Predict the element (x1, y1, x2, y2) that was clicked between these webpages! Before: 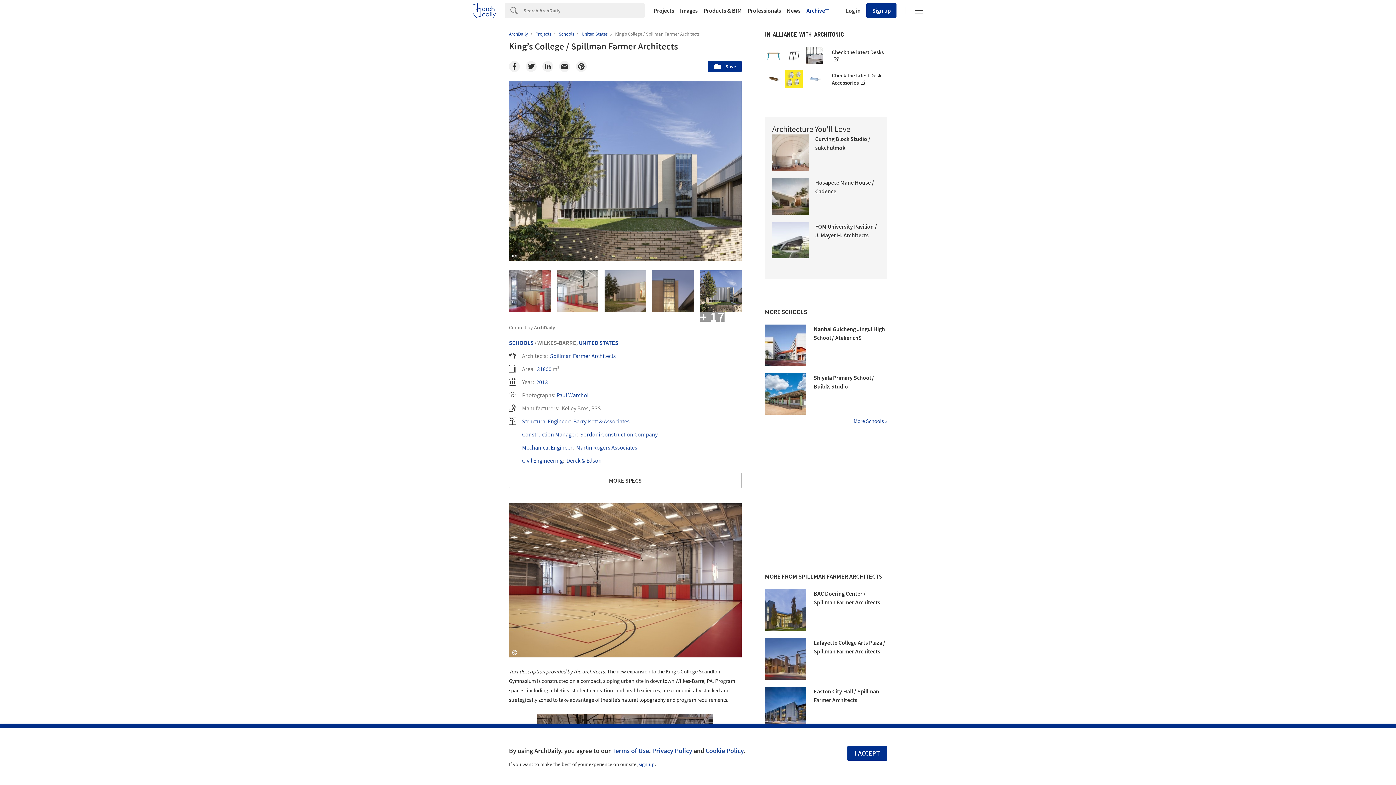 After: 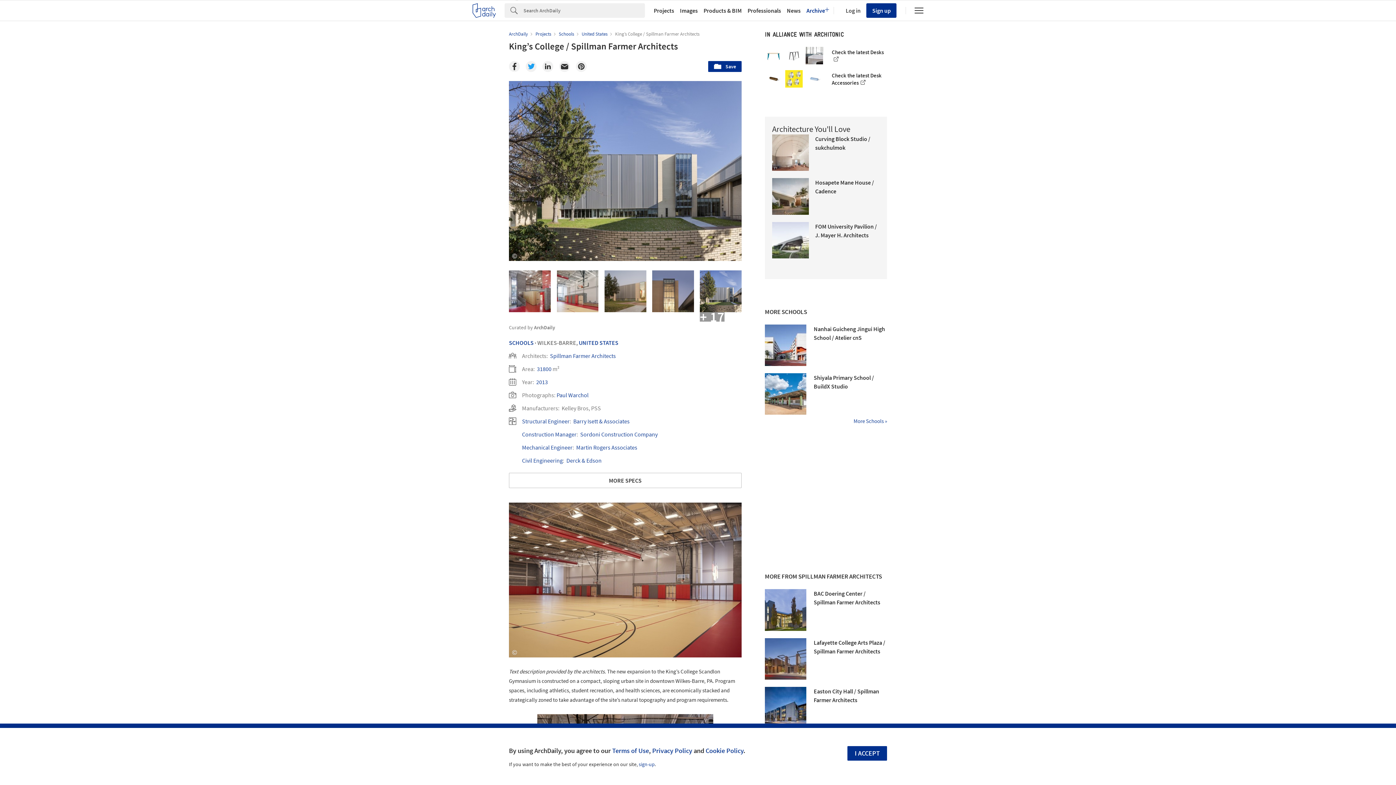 Action: bbox: (525, 61, 536, 72) label: Twitter